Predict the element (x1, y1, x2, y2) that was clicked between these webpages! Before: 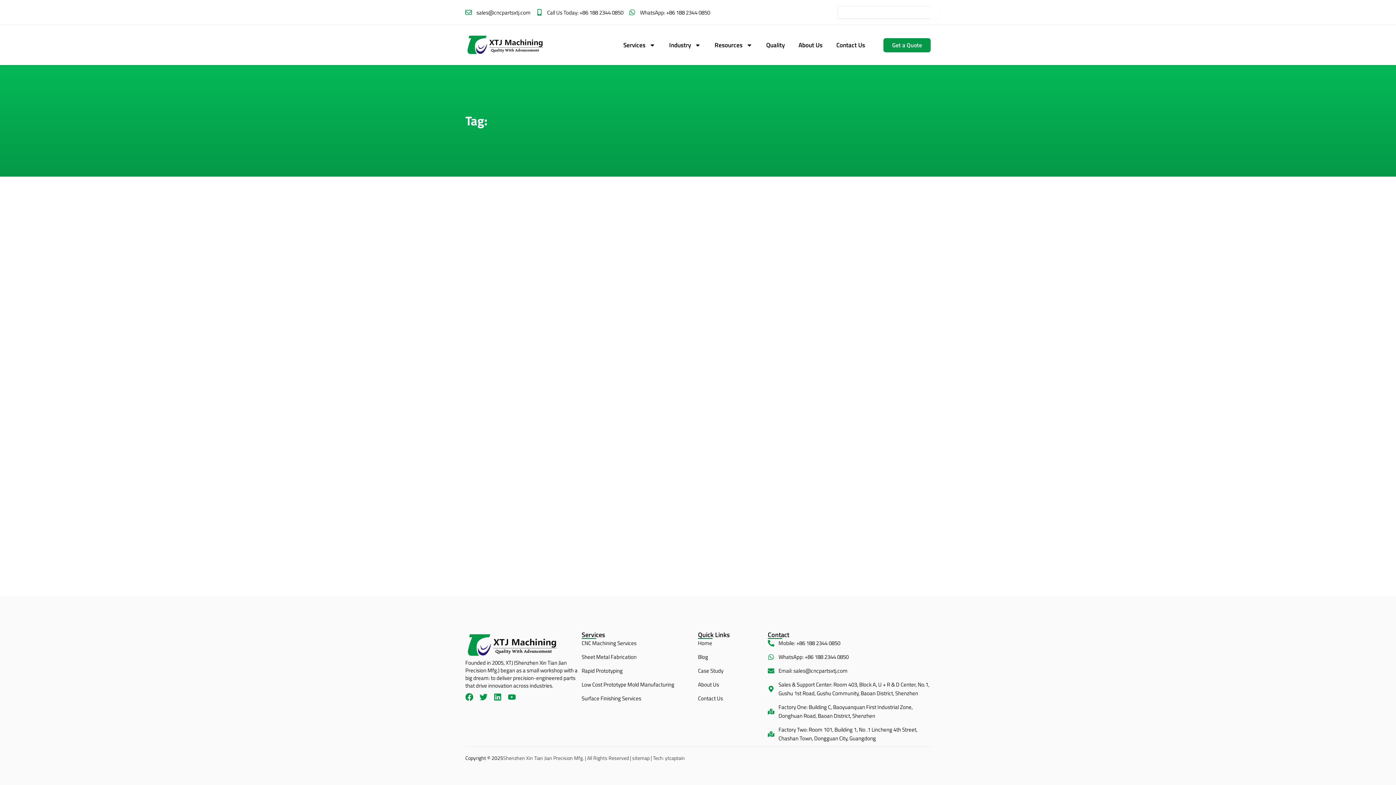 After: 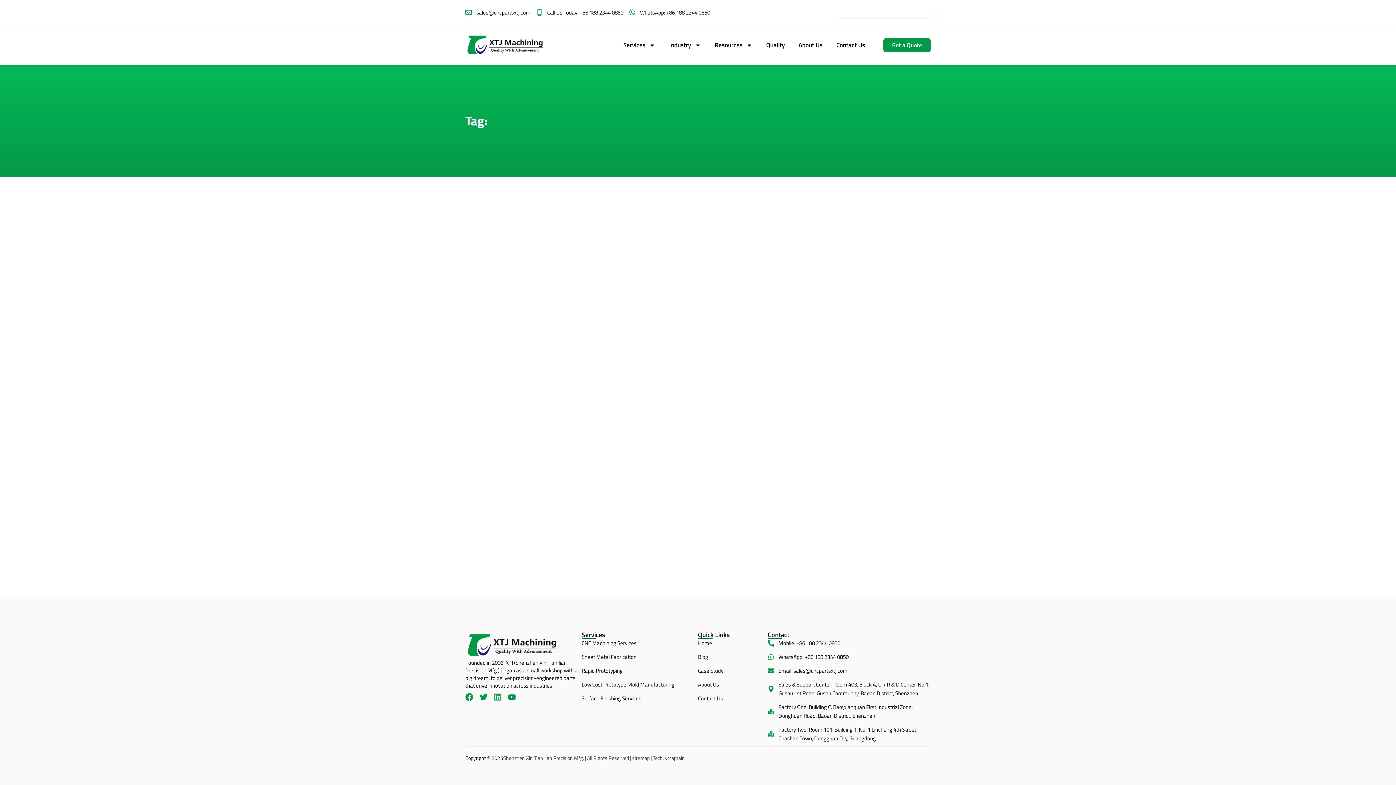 Action: label: Linkedin bbox: (493, 693, 501, 701)